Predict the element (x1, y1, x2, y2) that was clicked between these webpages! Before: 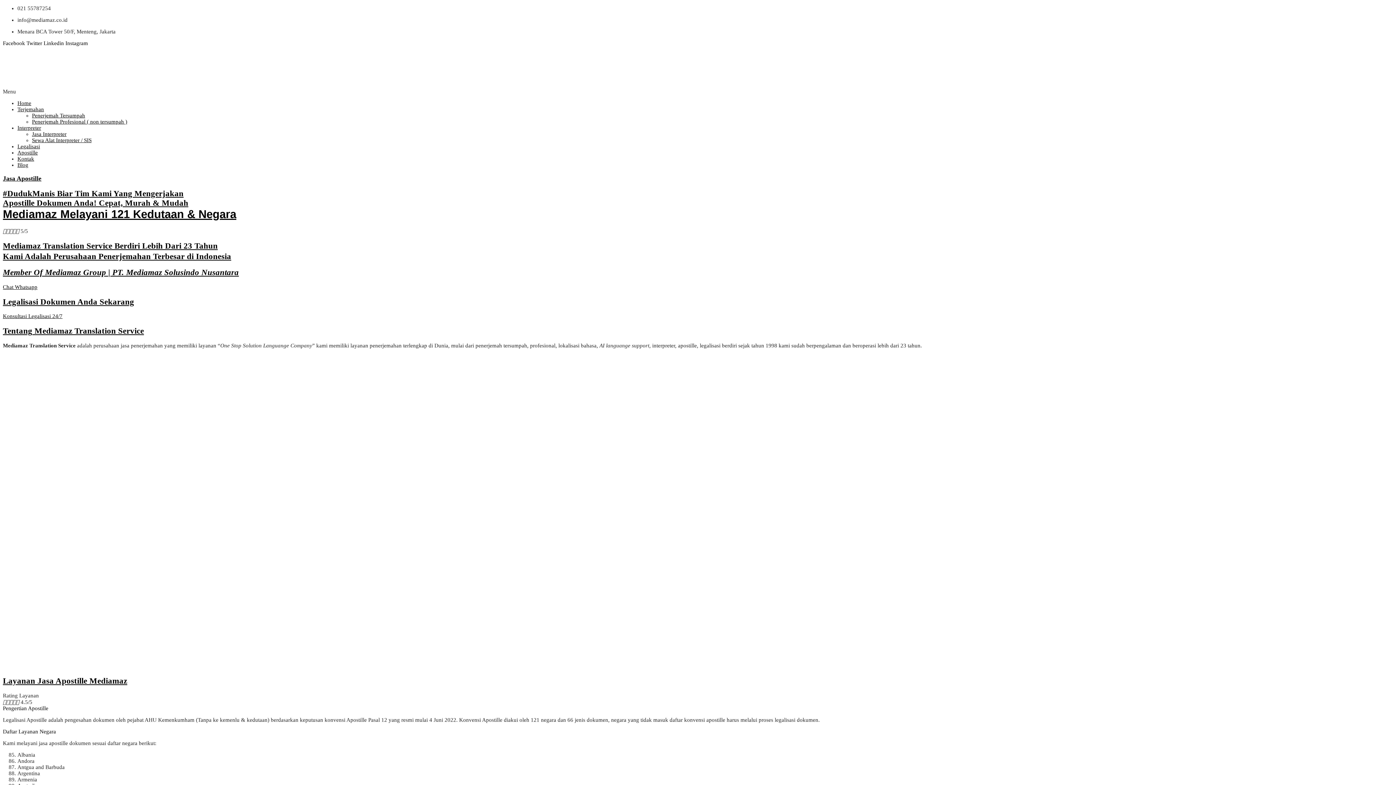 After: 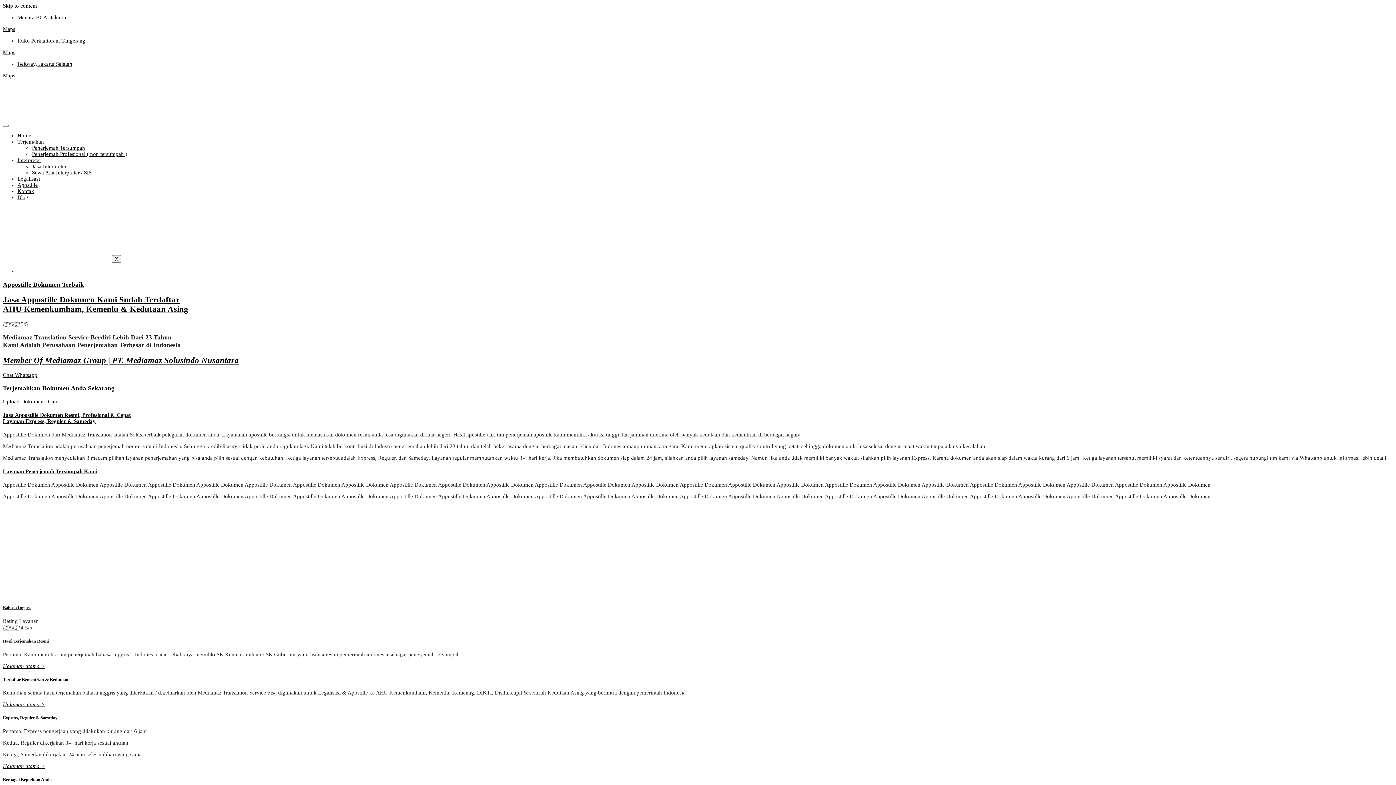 Action: label: Apostille bbox: (17, 149, 37, 155)